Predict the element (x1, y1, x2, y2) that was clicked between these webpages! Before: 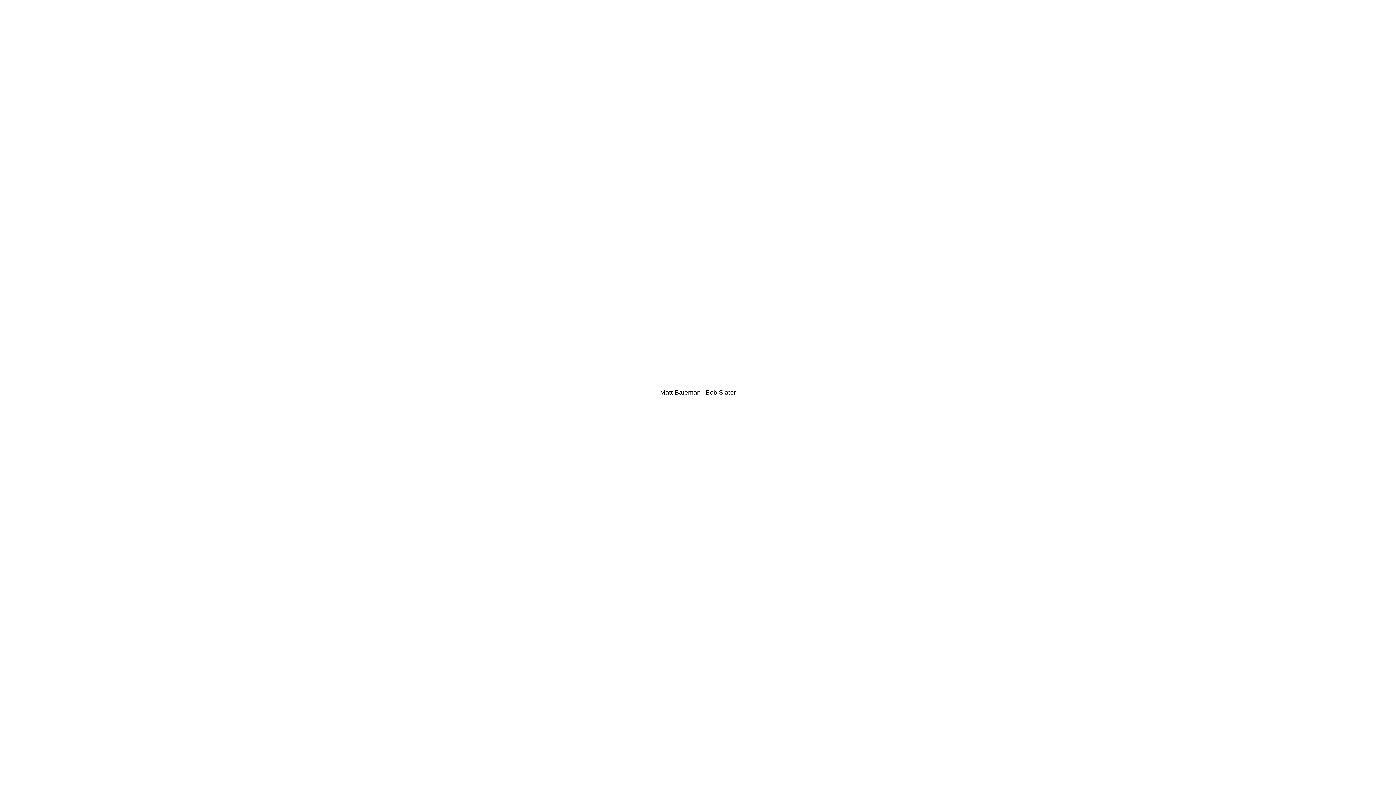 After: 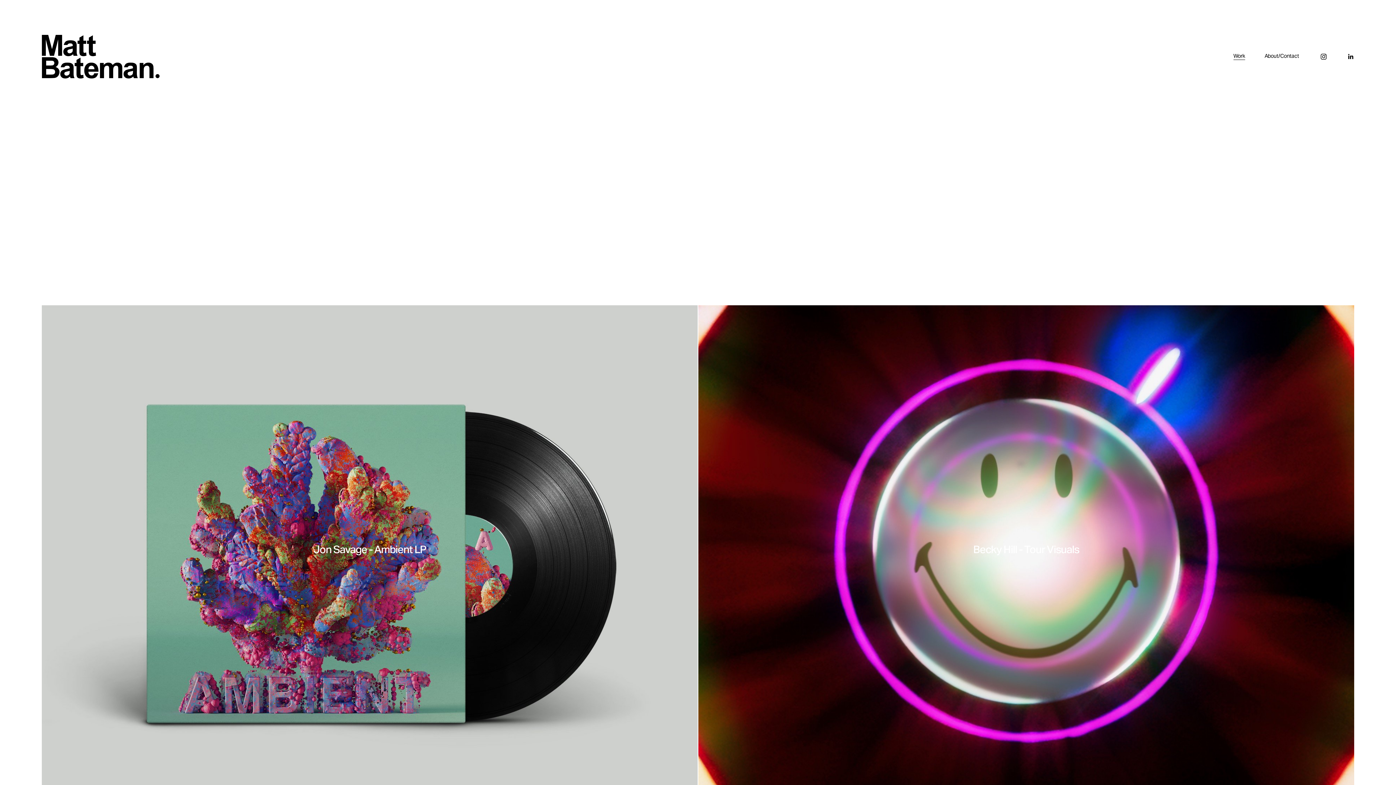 Action: label: Matt Bateman bbox: (660, 388, 700, 396)